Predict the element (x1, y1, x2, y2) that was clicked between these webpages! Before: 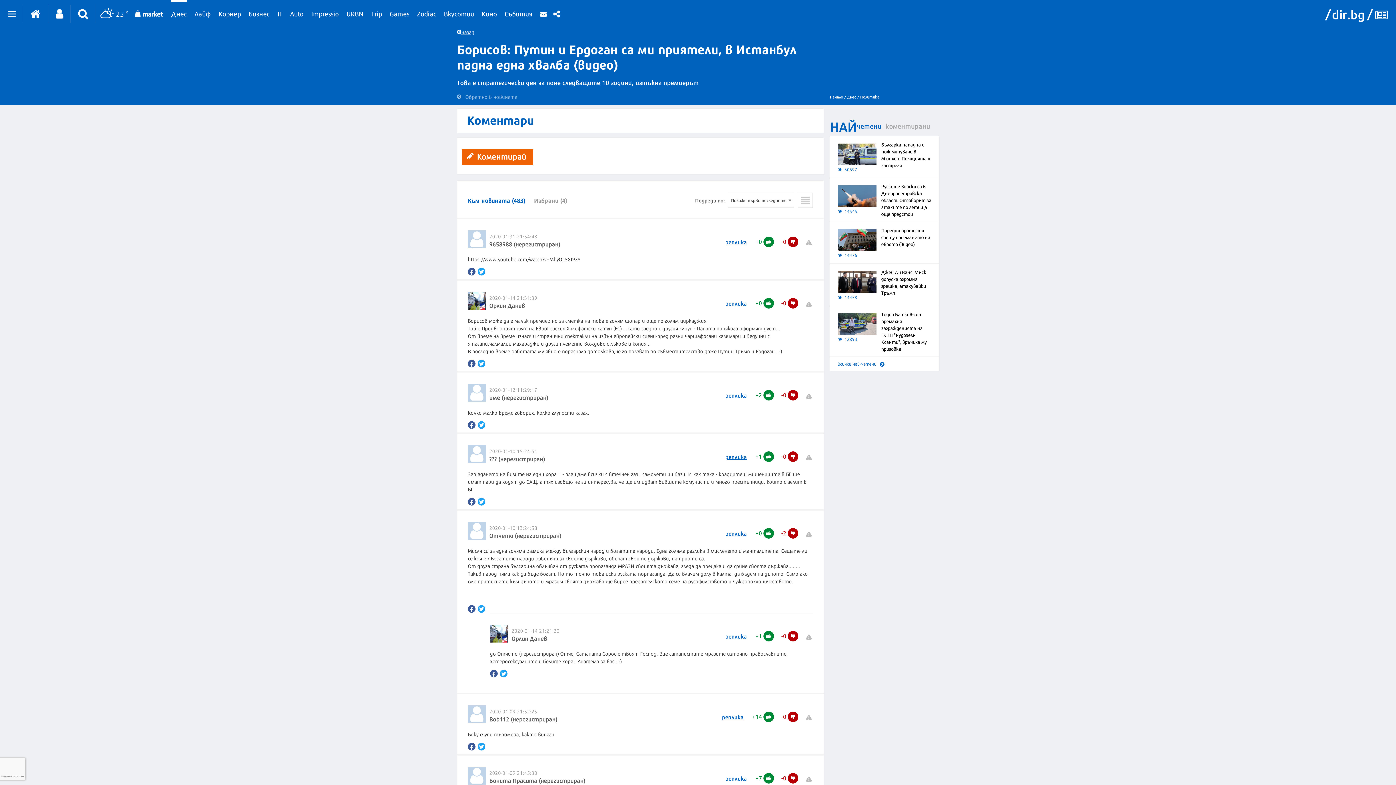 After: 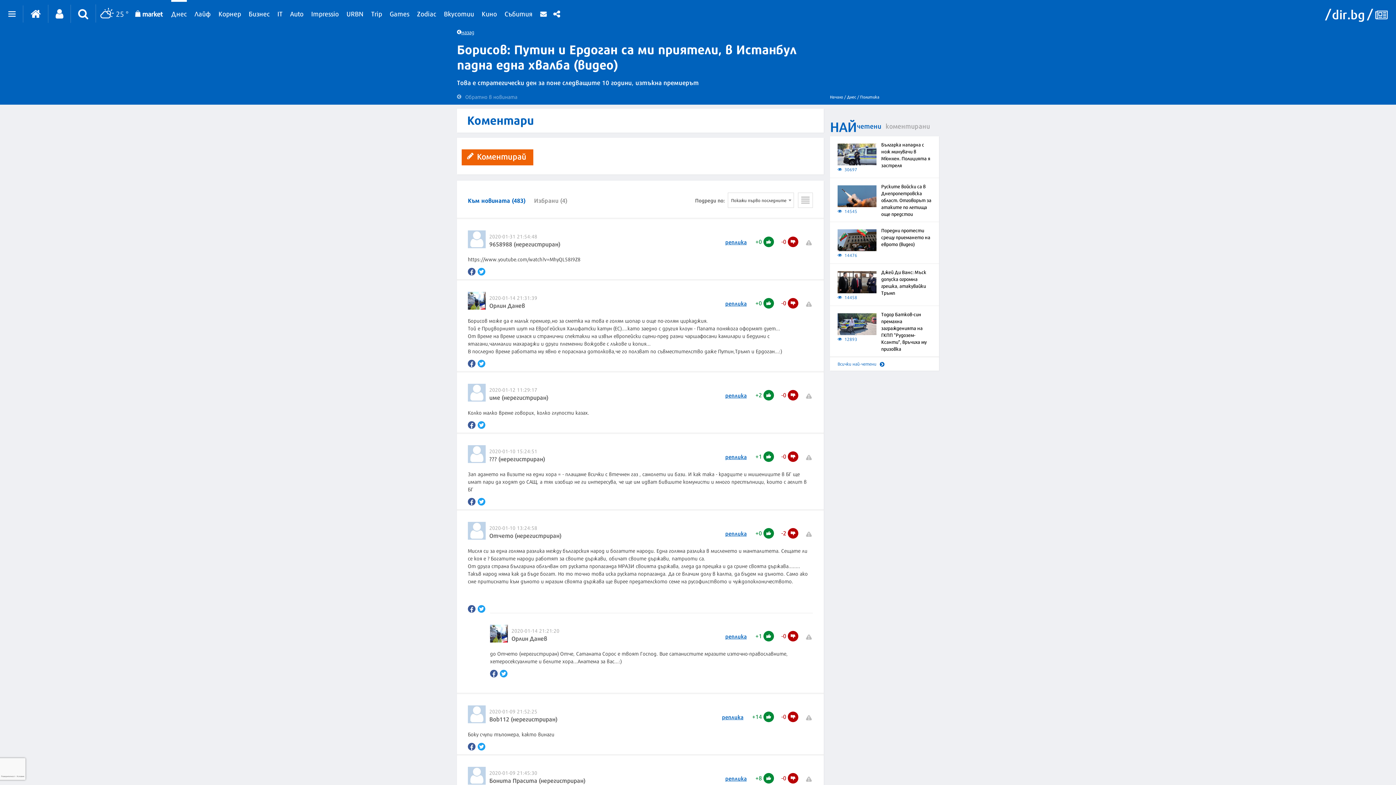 Action: label: +7  bbox: (755, 773, 774, 784)